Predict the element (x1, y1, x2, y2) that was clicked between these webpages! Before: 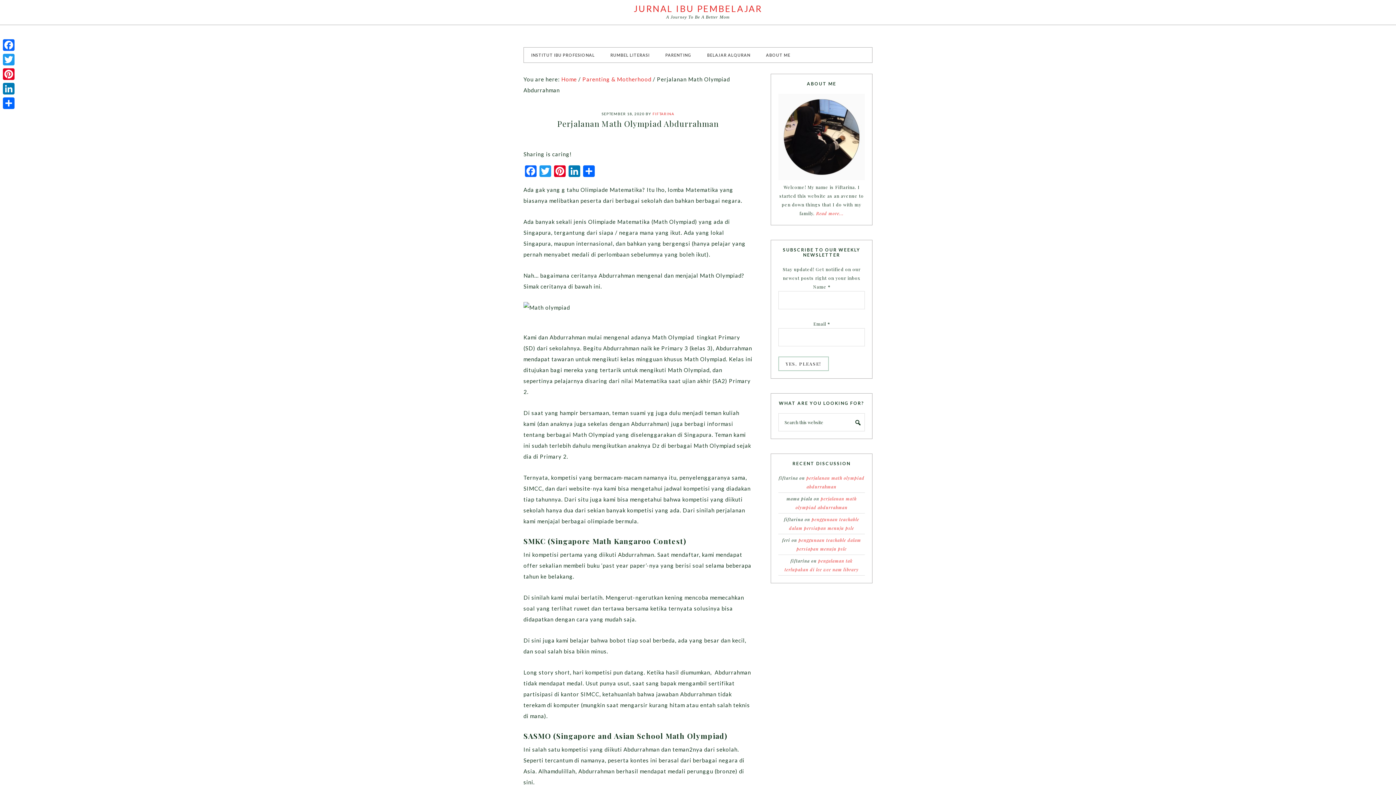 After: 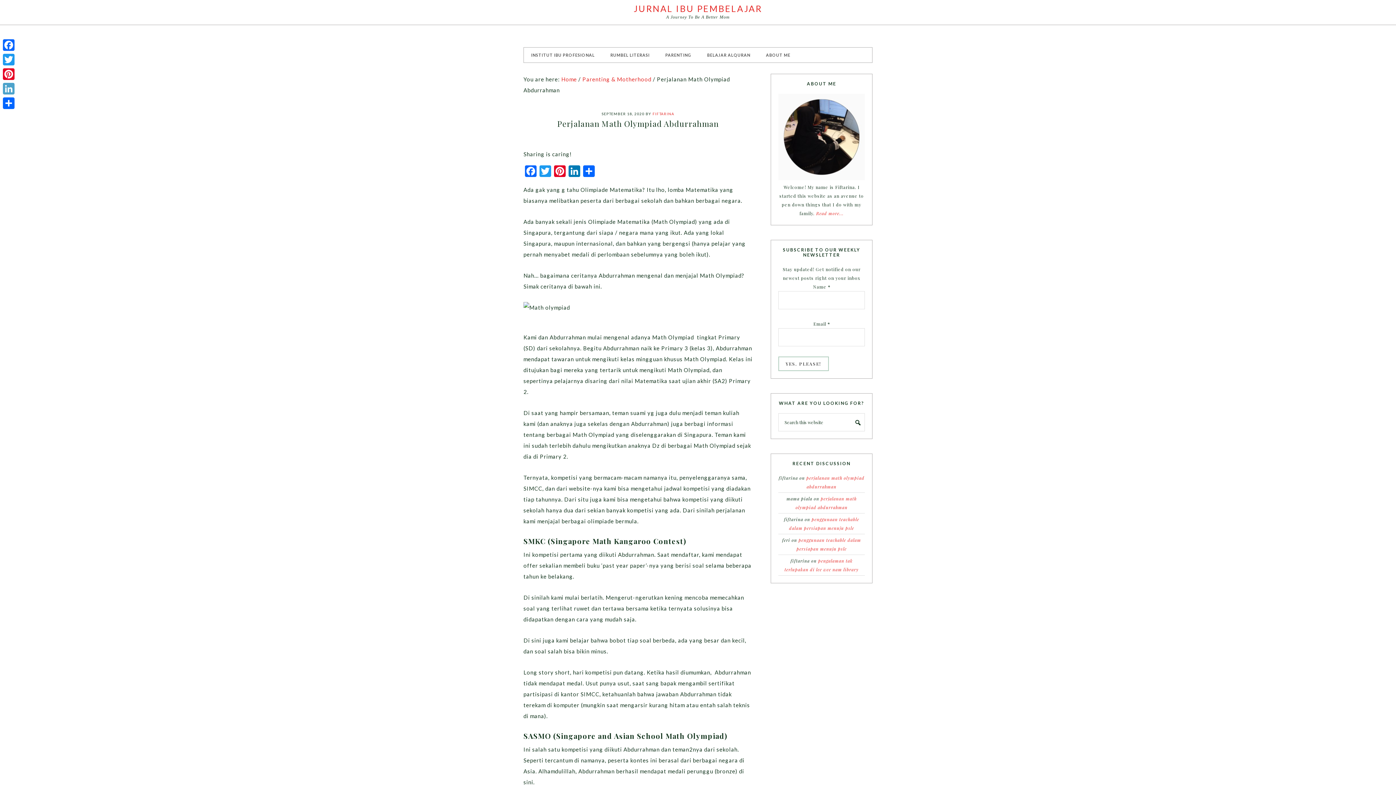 Action: bbox: (1, 81, 16, 96) label: LinkedIn